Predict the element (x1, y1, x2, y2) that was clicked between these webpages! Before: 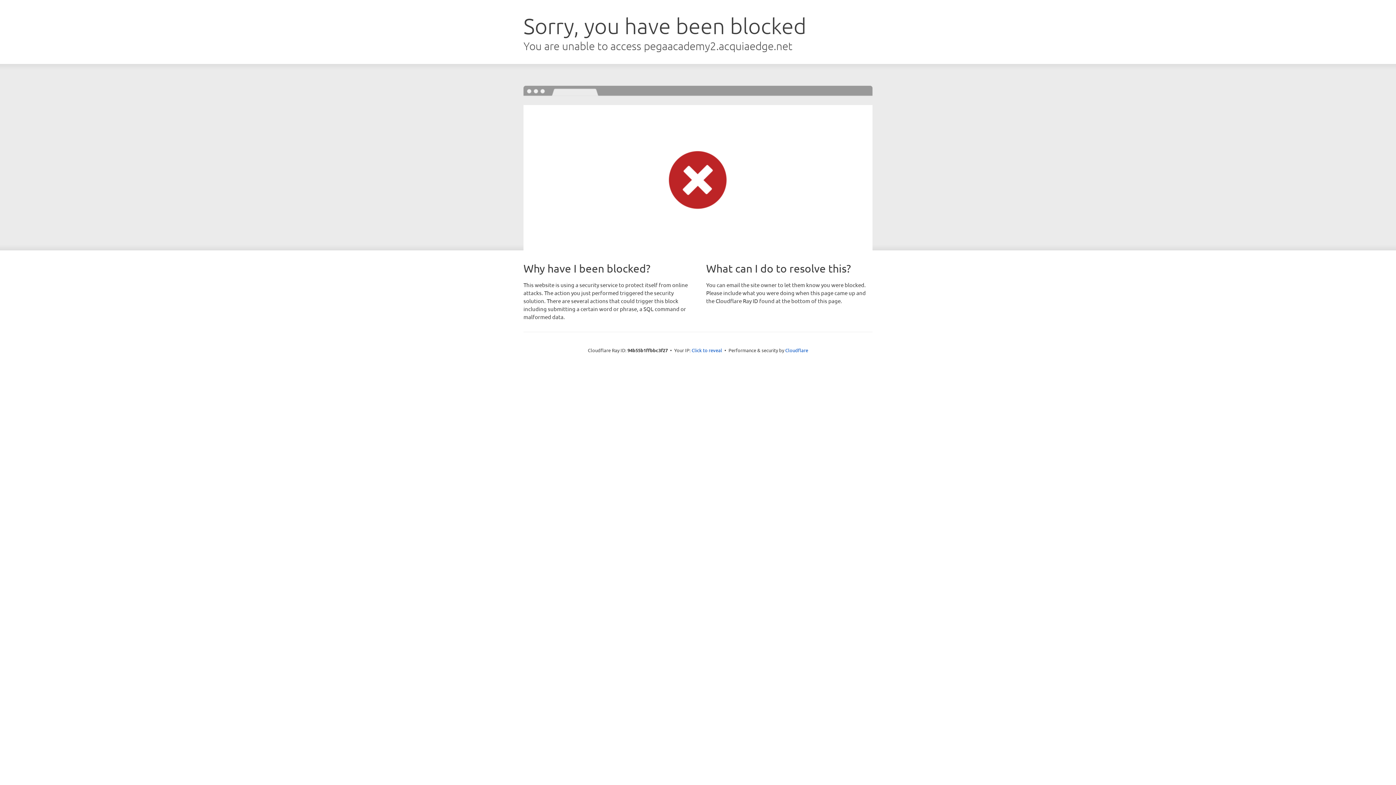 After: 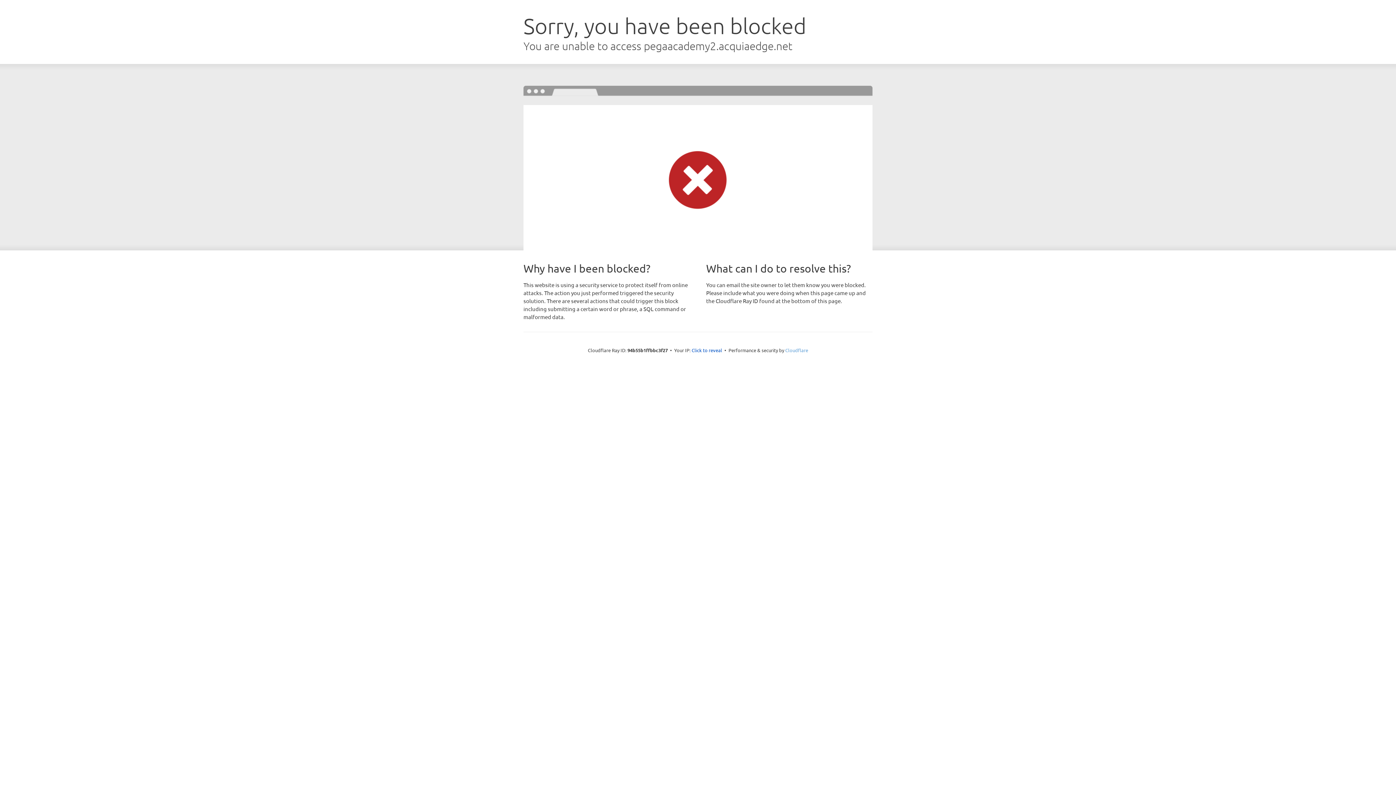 Action: bbox: (785, 347, 808, 353) label: Cloudflare